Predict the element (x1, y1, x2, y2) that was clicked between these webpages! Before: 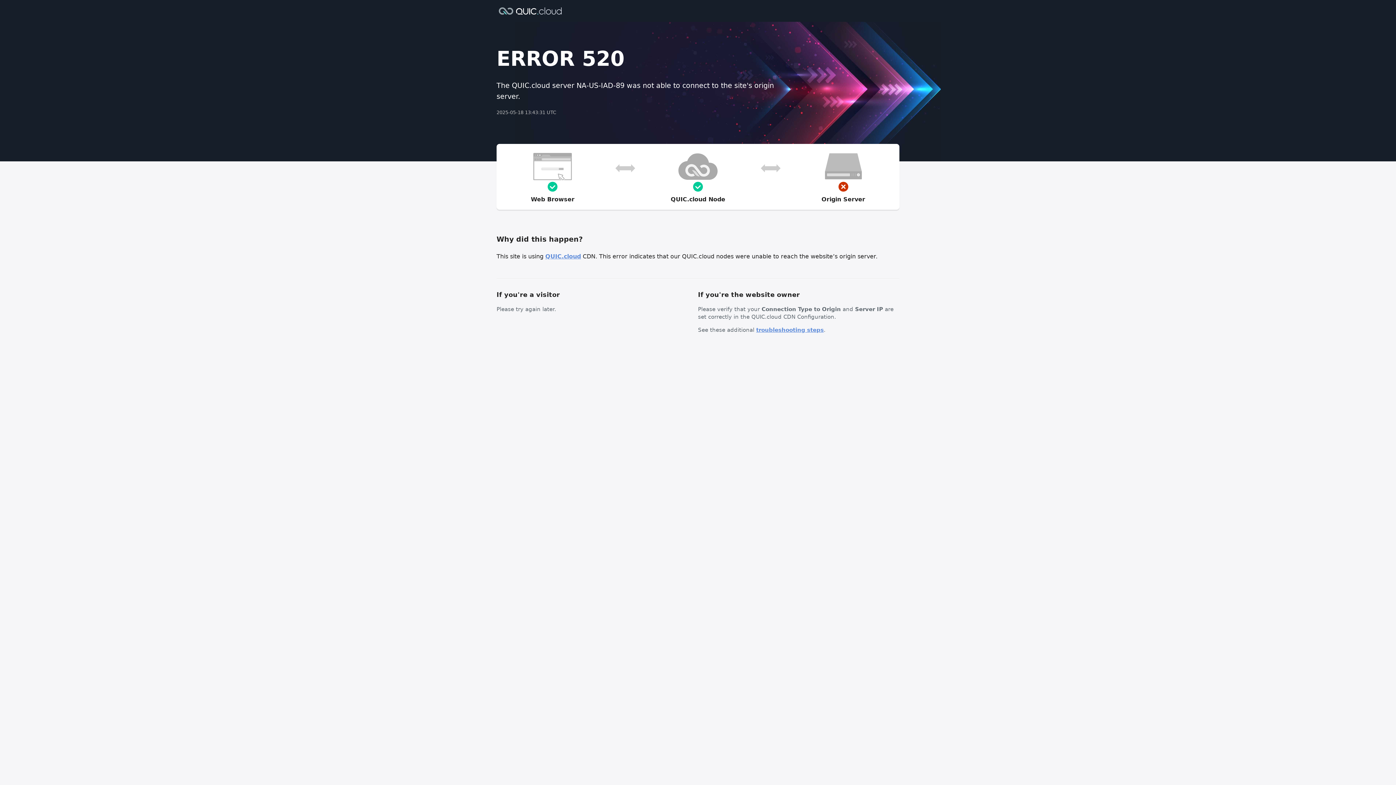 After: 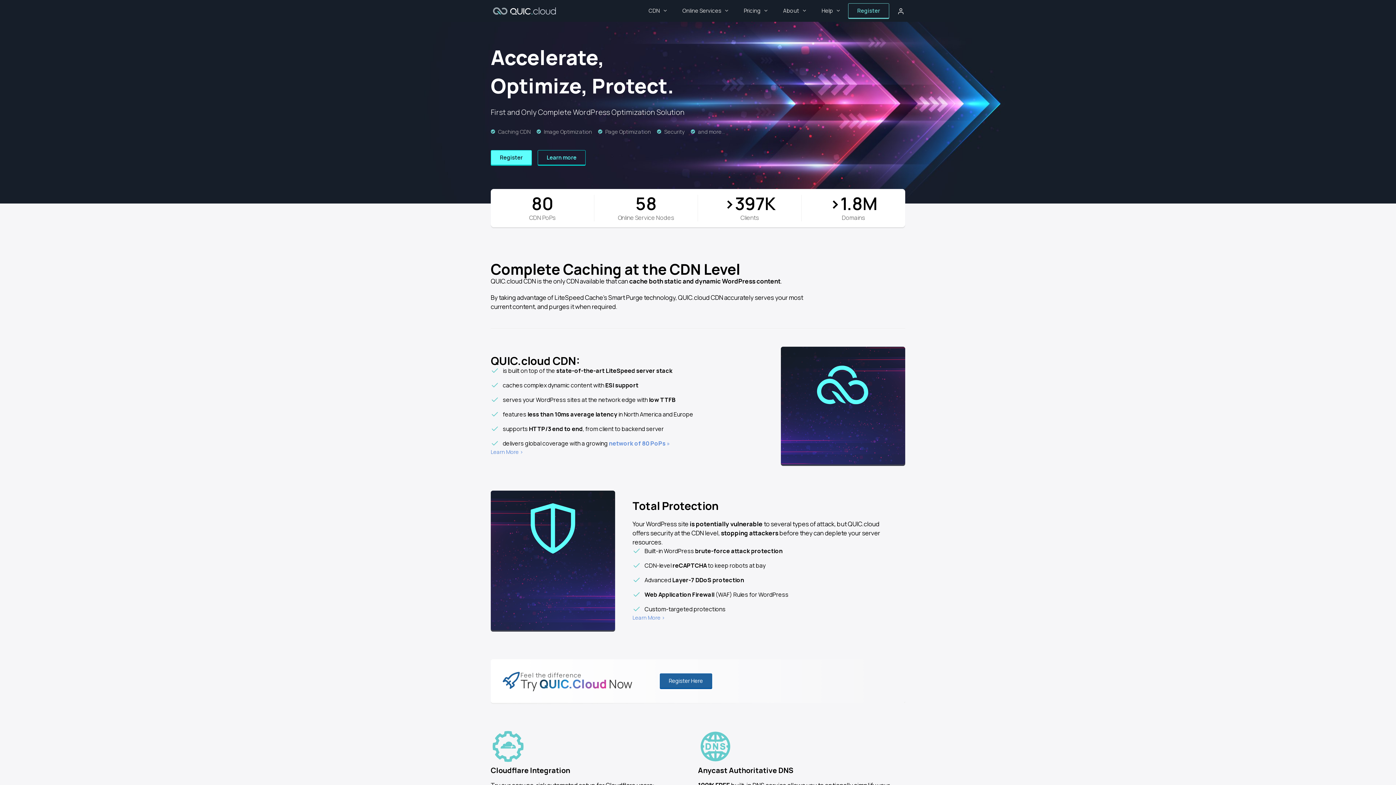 Action: bbox: (545, 253, 581, 260) label: QUIC.cloud